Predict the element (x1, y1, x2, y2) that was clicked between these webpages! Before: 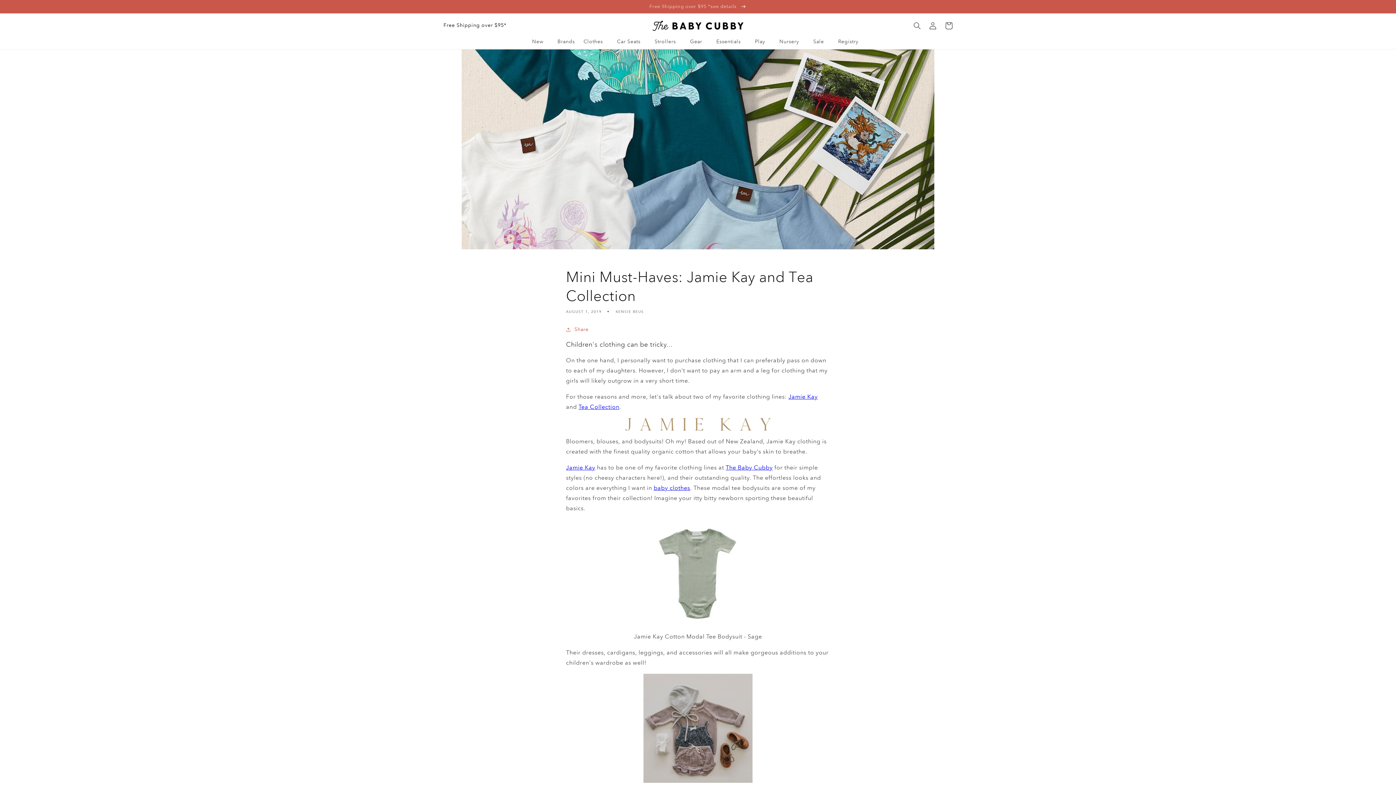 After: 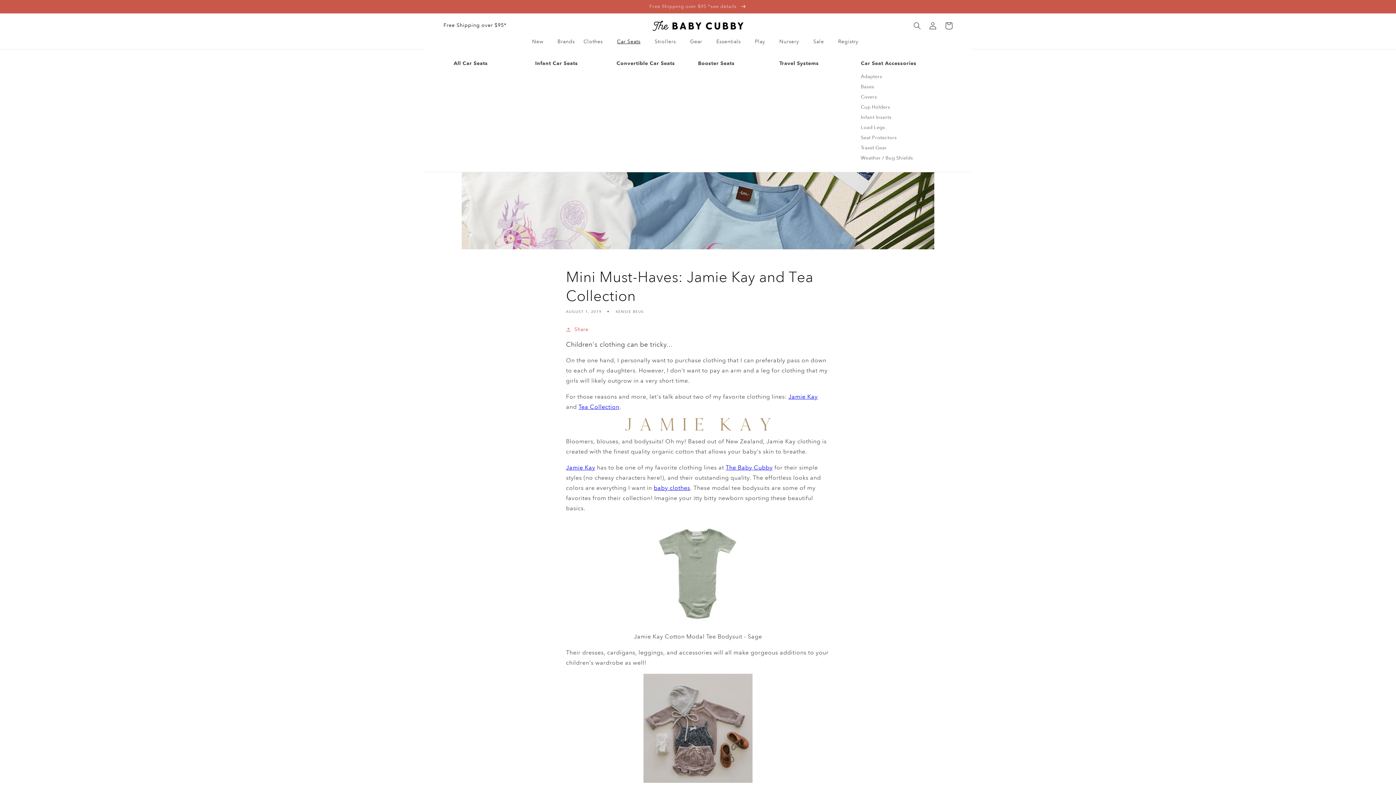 Action: label: Car Seats bbox: (612, 33, 650, 49)